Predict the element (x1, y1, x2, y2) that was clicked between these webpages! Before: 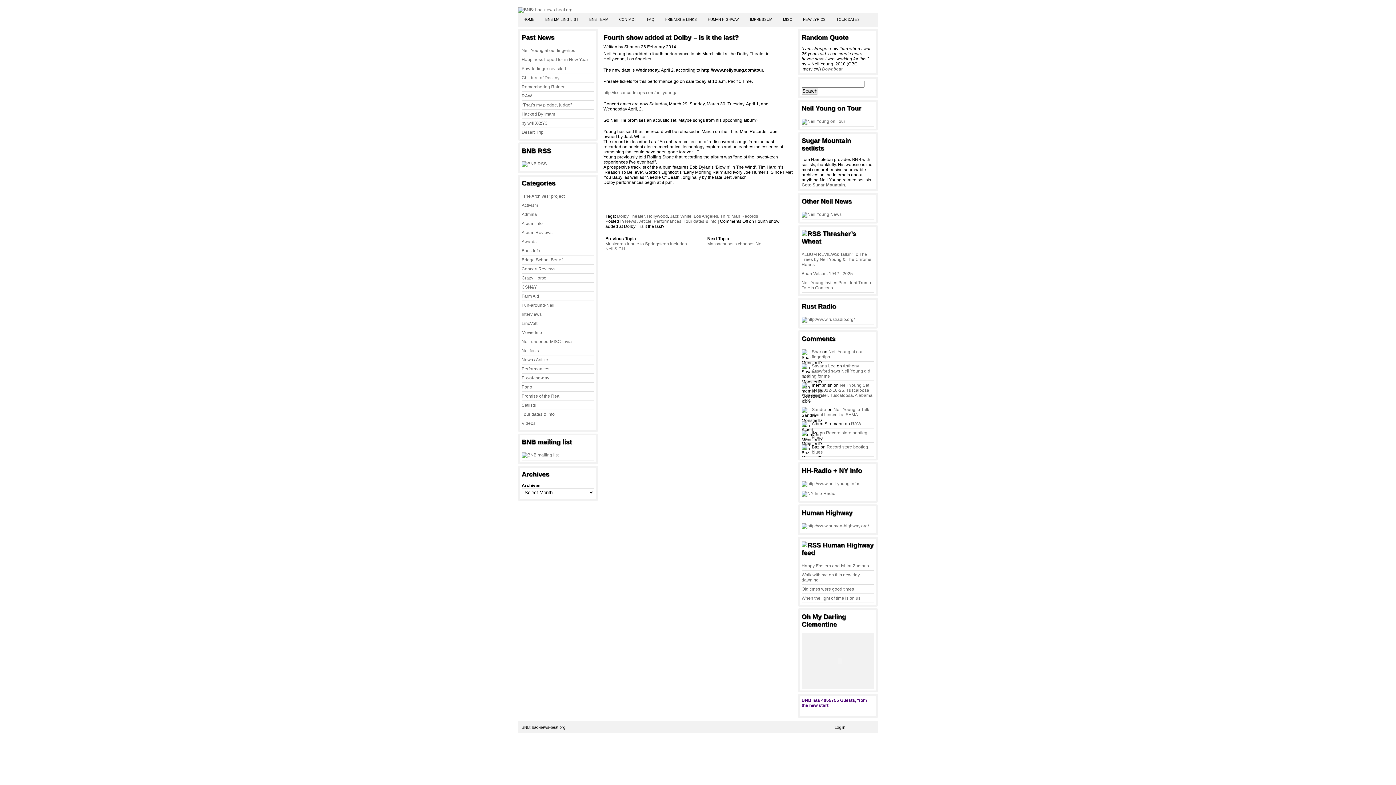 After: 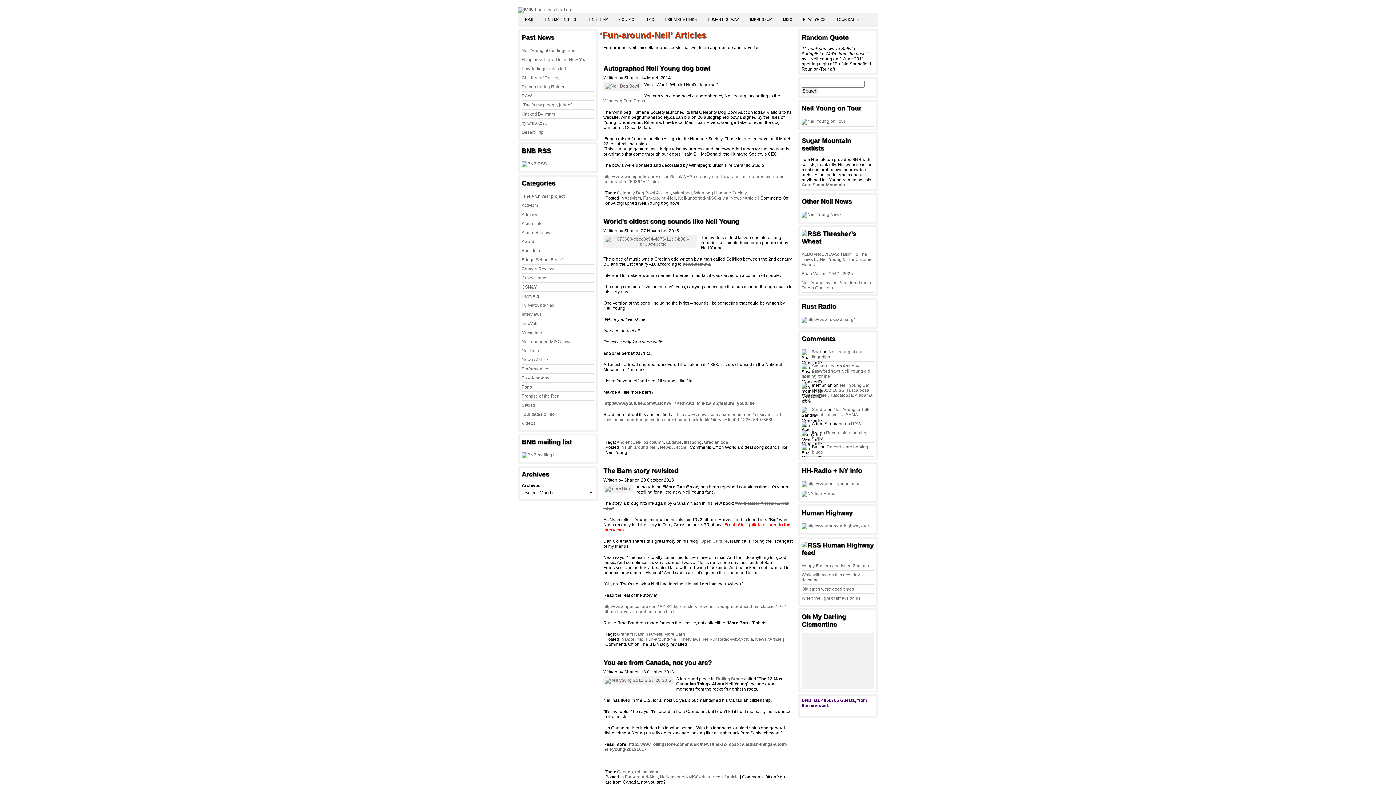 Action: bbox: (521, 302, 554, 308) label: Fun-around-Neil